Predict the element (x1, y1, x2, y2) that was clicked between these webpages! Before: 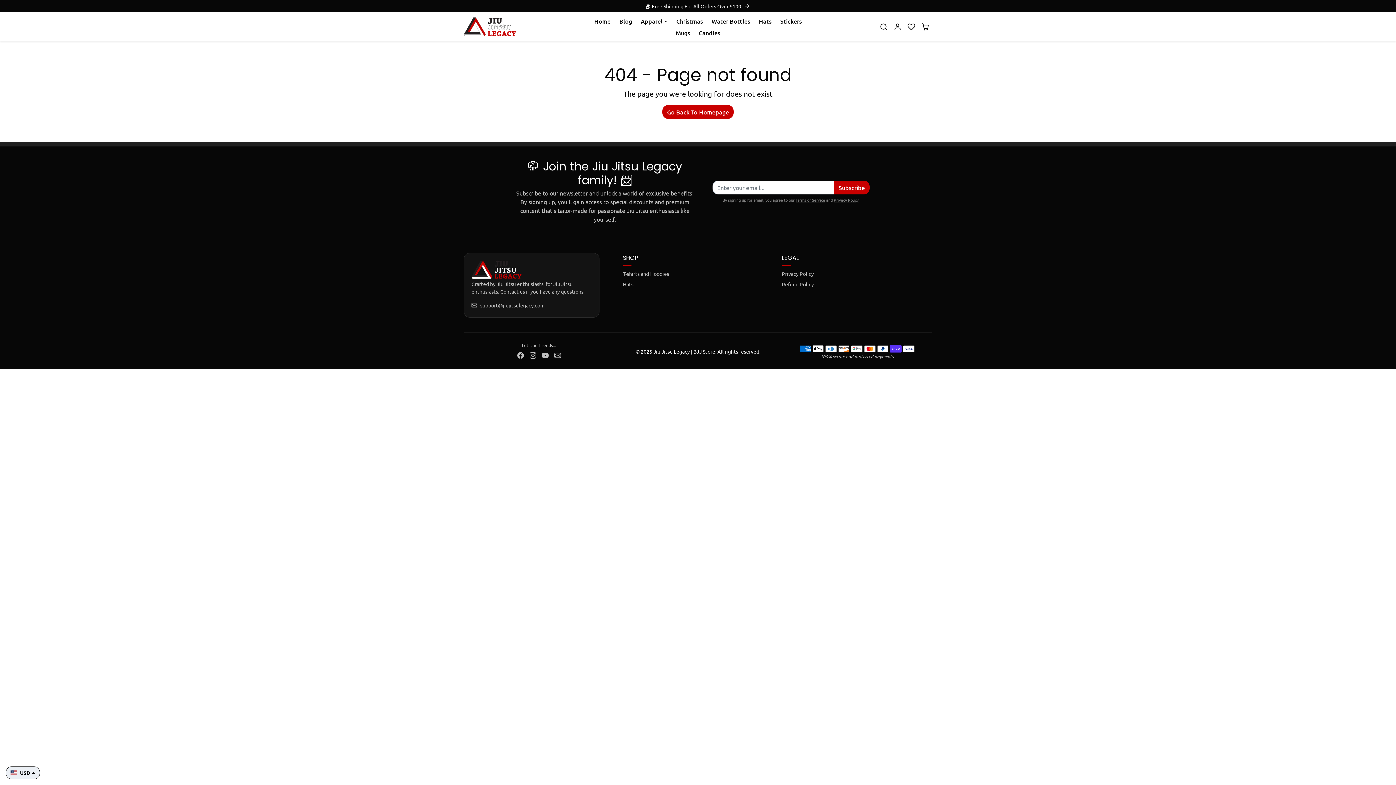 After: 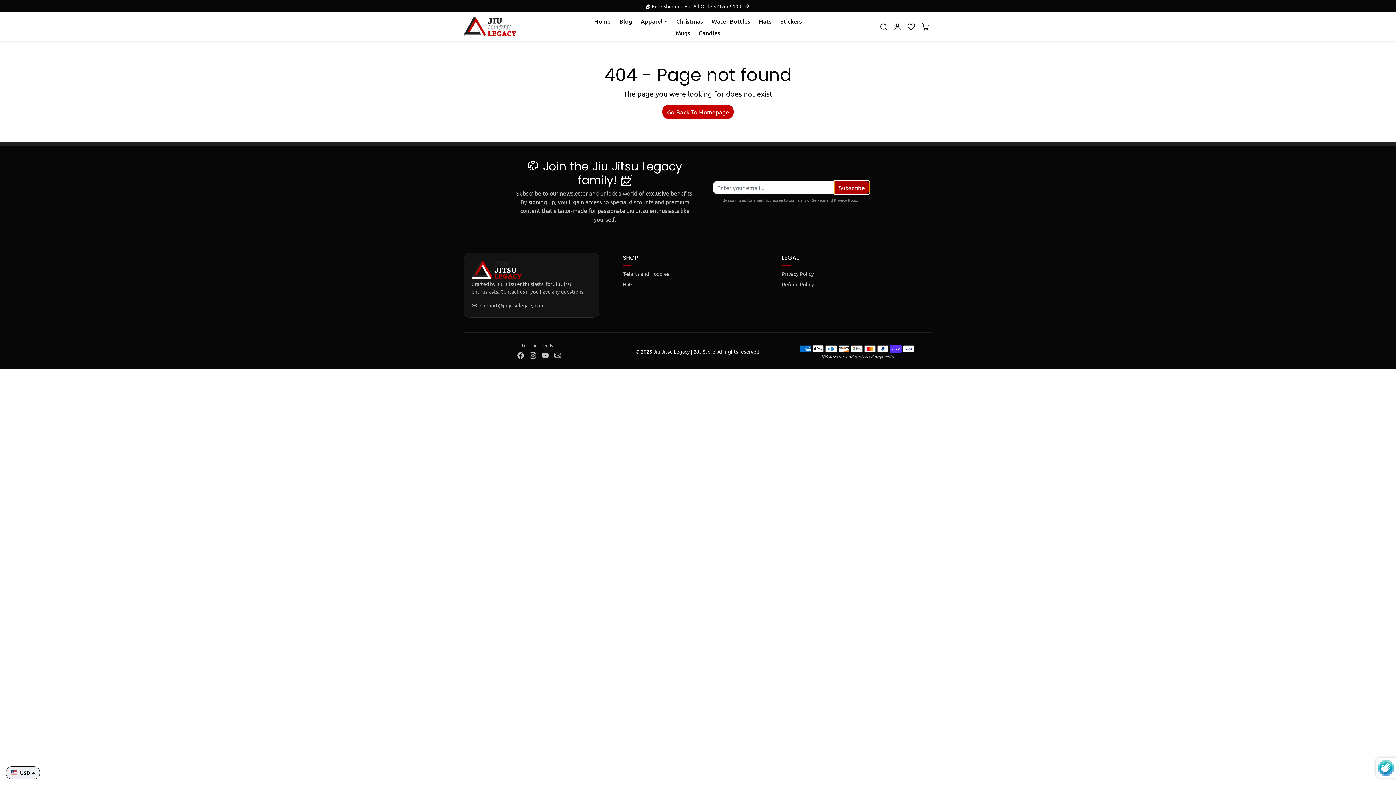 Action: bbox: (834, 180, 869, 194) label: Subscribe